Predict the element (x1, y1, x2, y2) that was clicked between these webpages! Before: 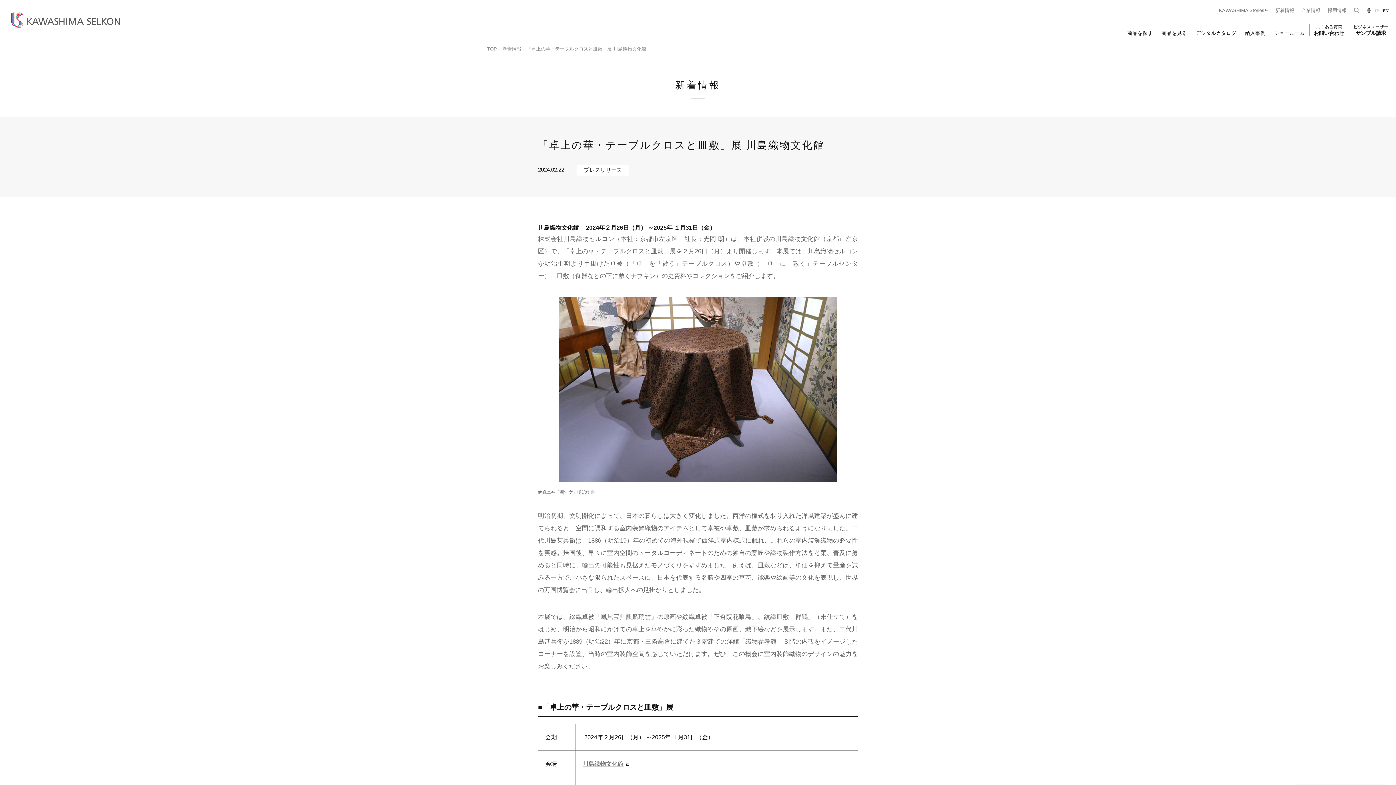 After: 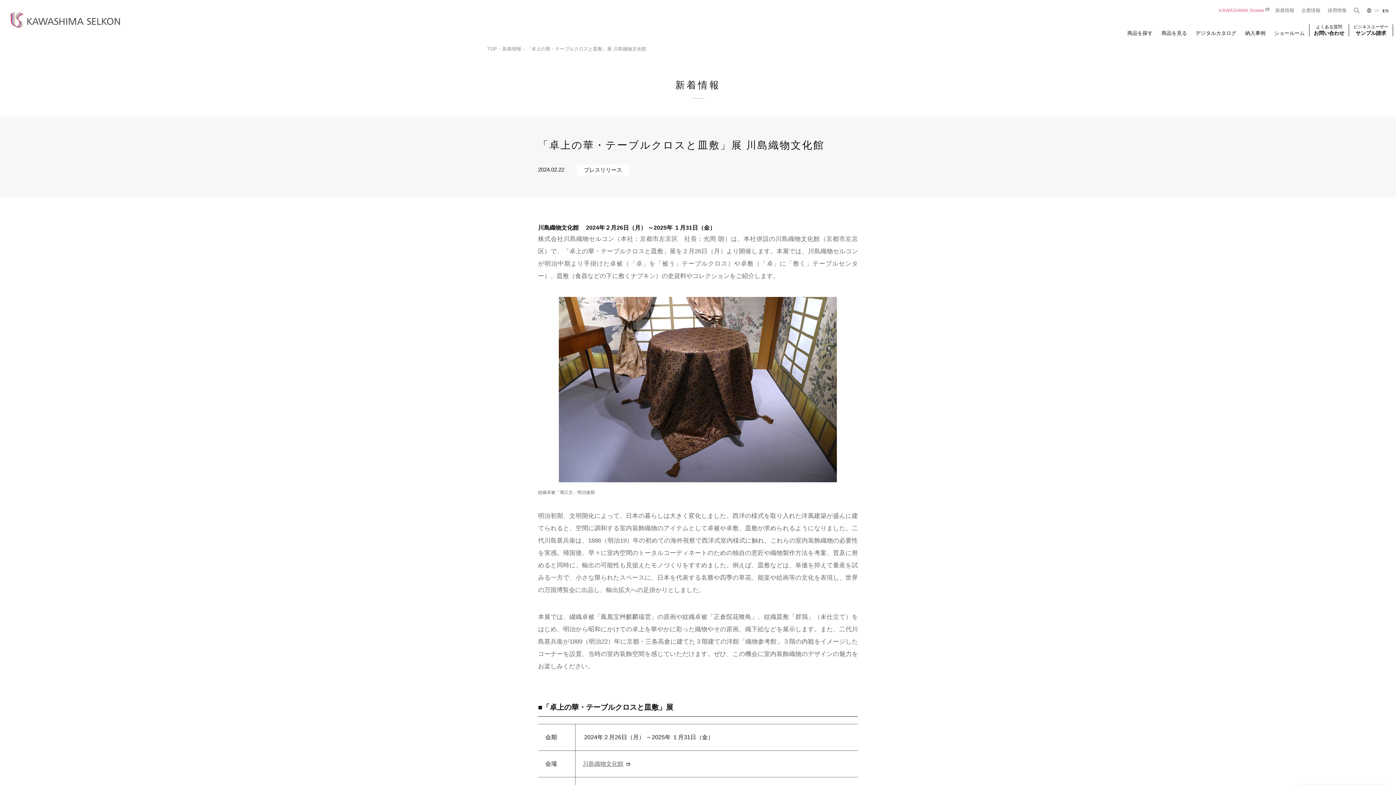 Action: bbox: (1219, 5, 1264, 15) label: KAWASHIMA Stories